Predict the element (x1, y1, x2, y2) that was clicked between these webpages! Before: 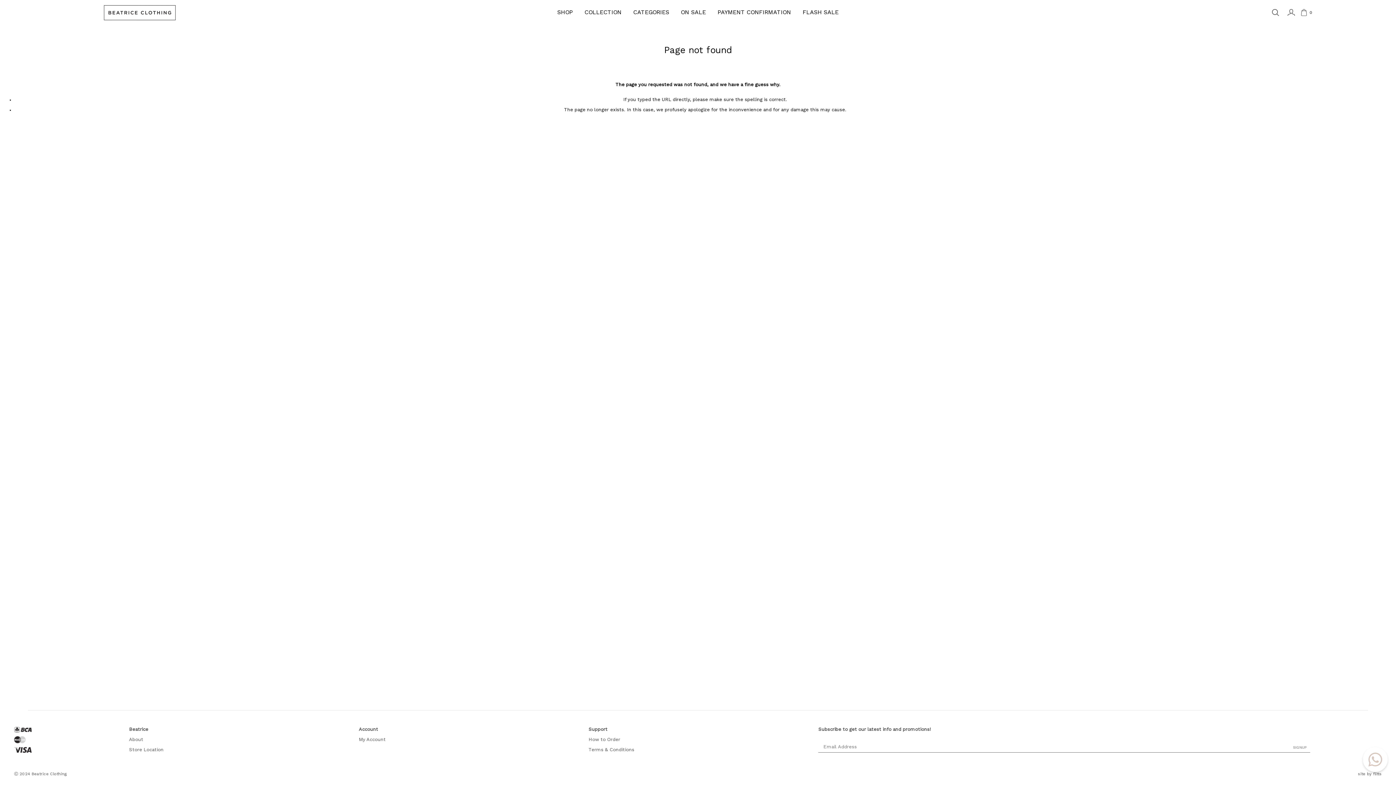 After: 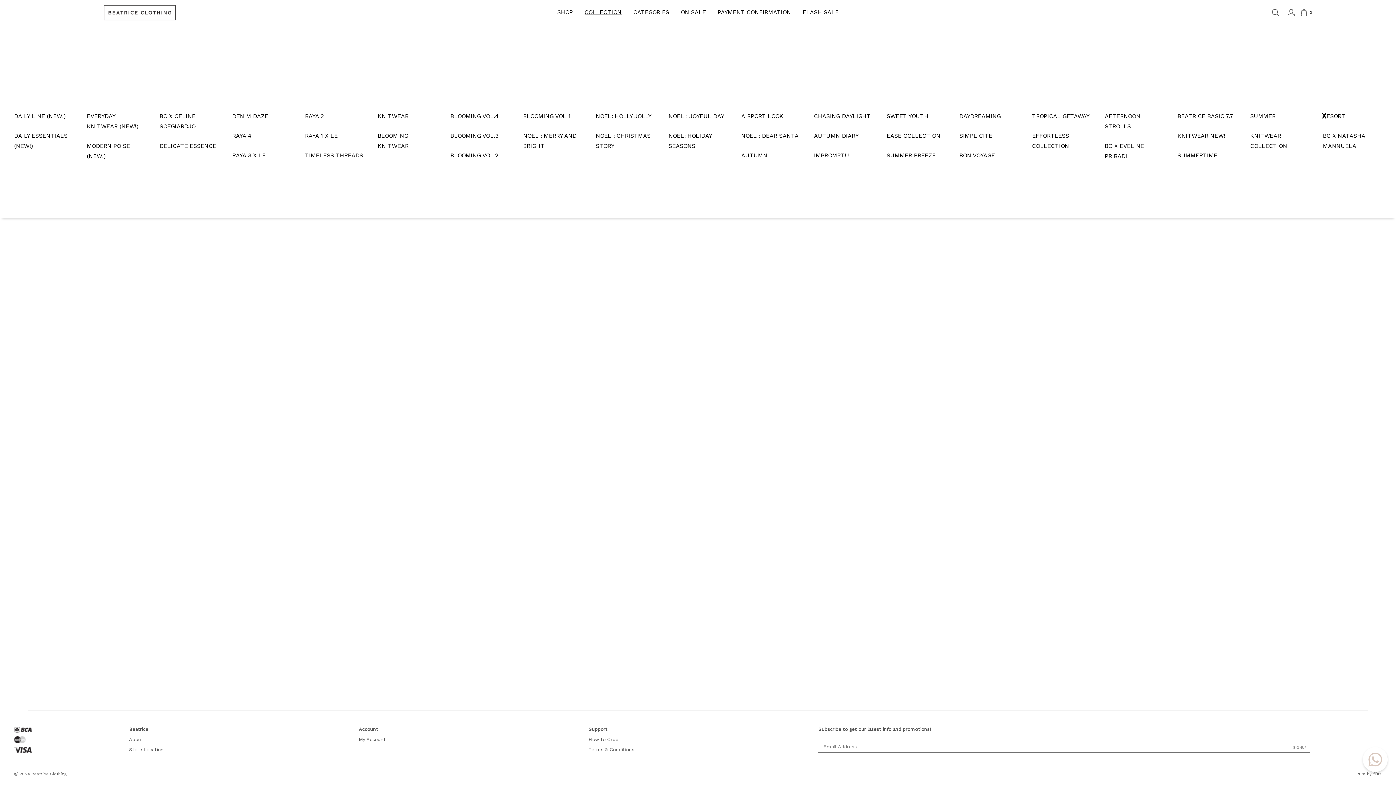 Action: bbox: (584, 7, 621, 17) label: COLLECTION